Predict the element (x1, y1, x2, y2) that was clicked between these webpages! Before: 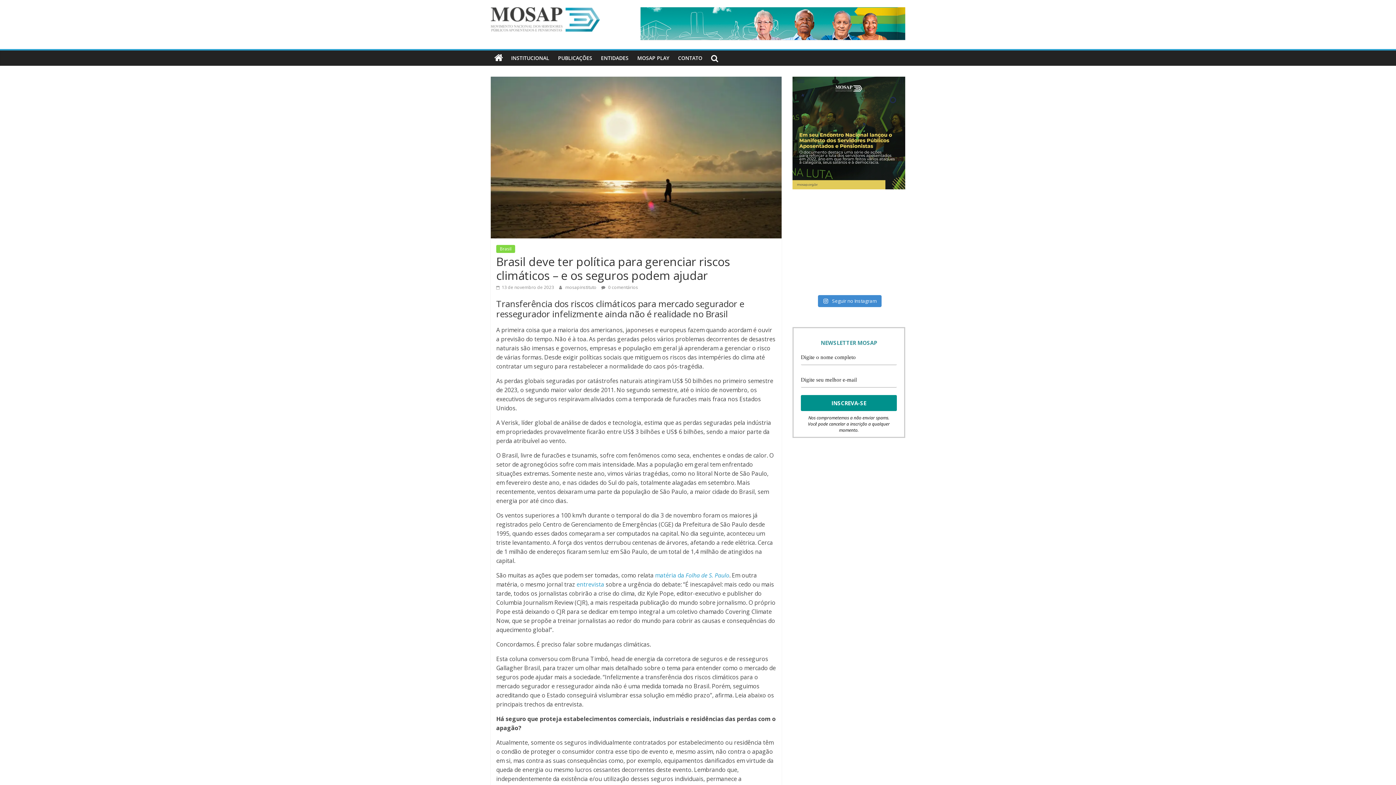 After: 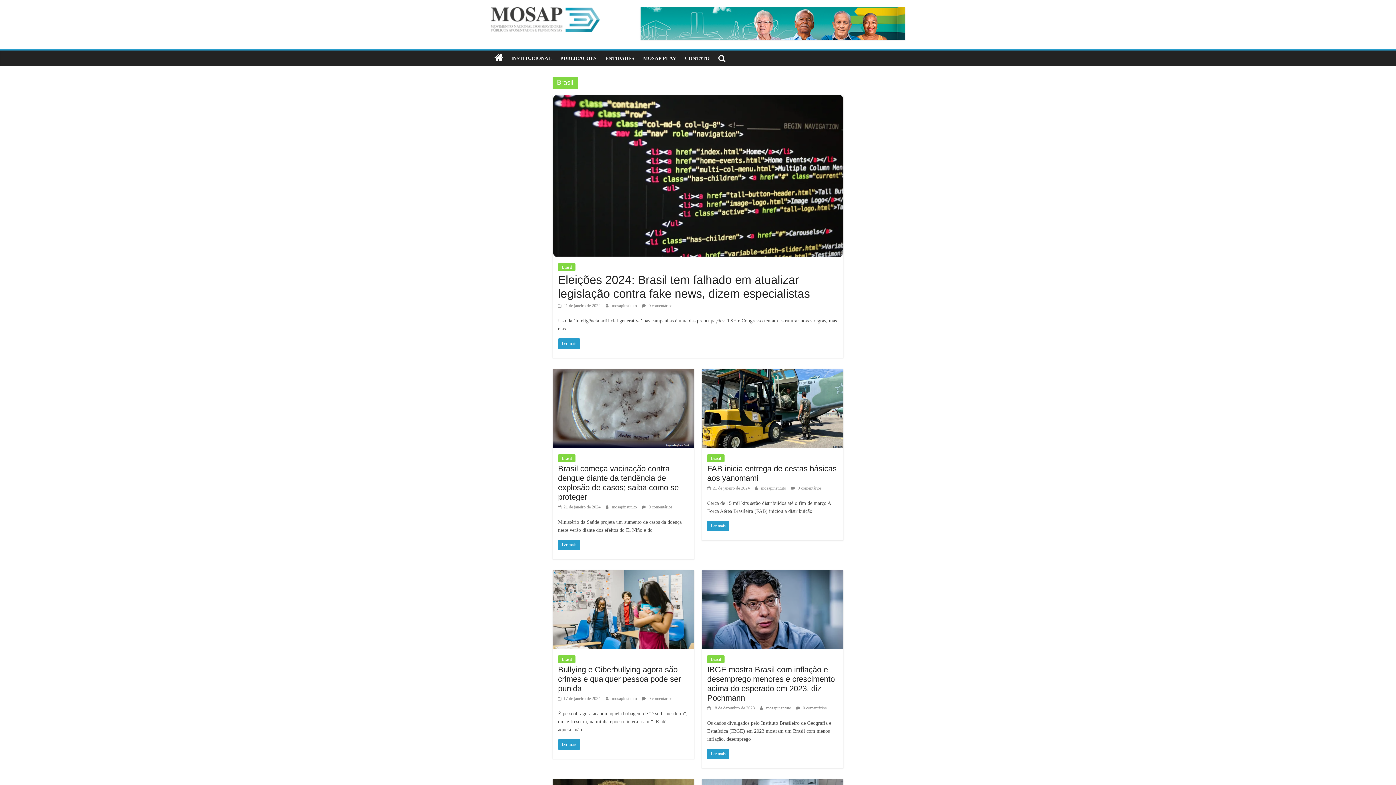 Action: label: Brasil bbox: (496, 245, 515, 253)